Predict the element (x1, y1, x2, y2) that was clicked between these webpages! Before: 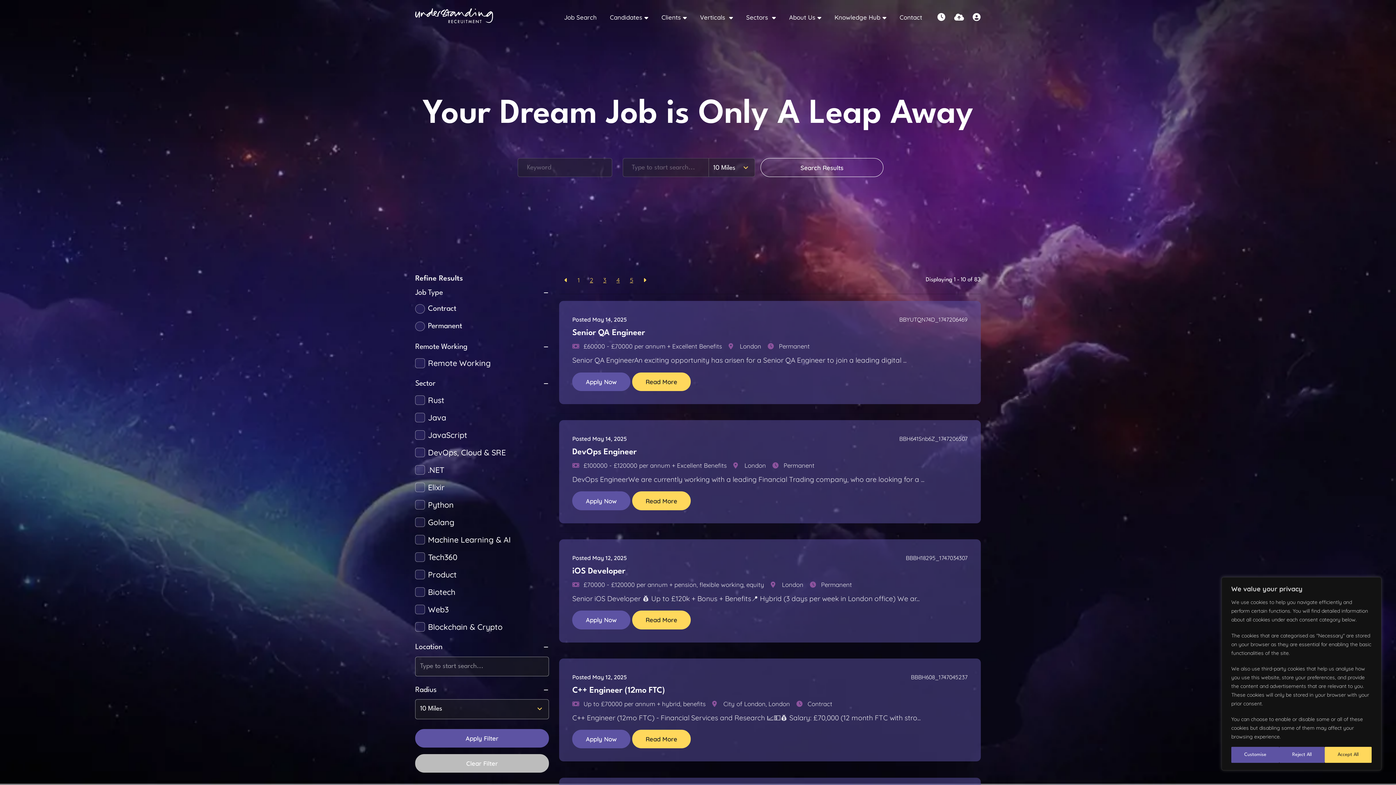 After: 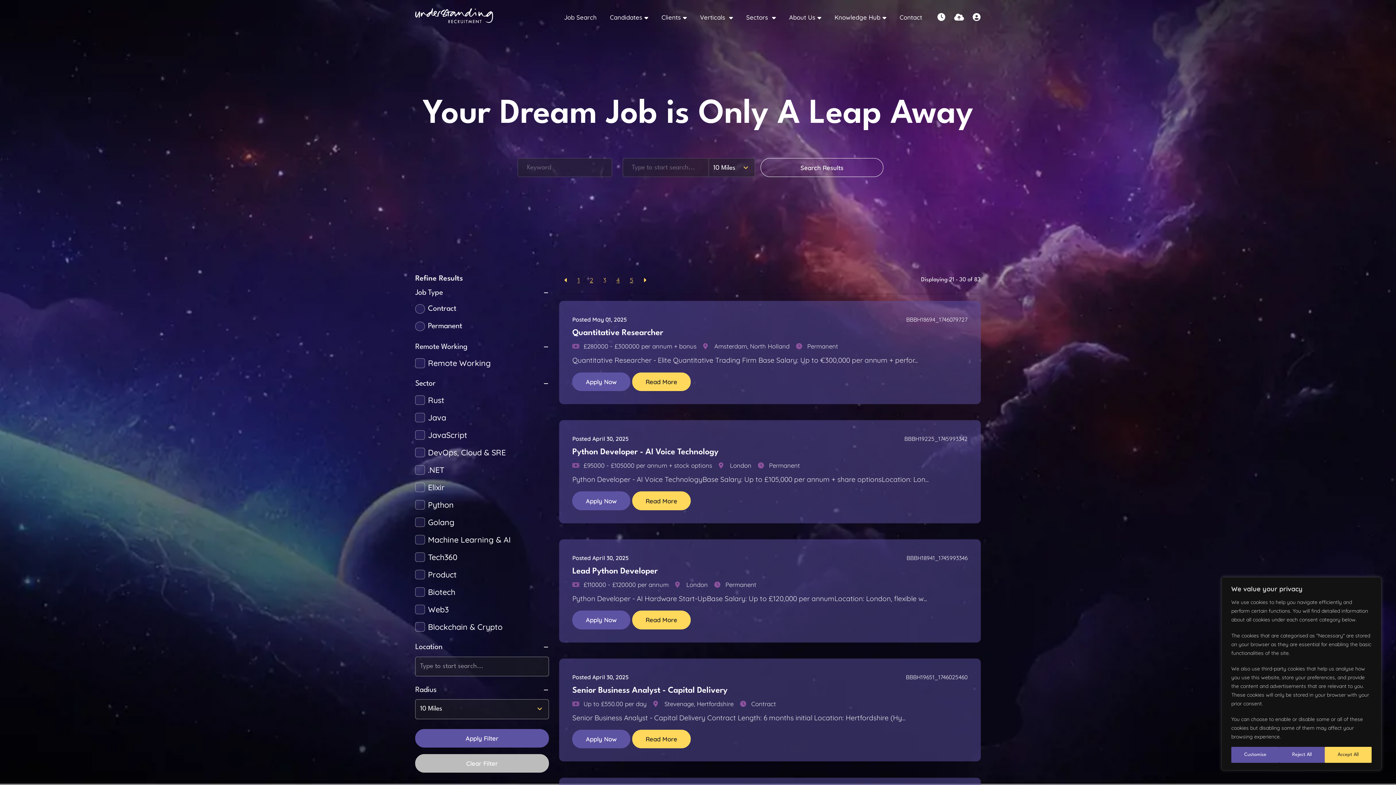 Action: bbox: (598, 272, 611, 287) label: 3